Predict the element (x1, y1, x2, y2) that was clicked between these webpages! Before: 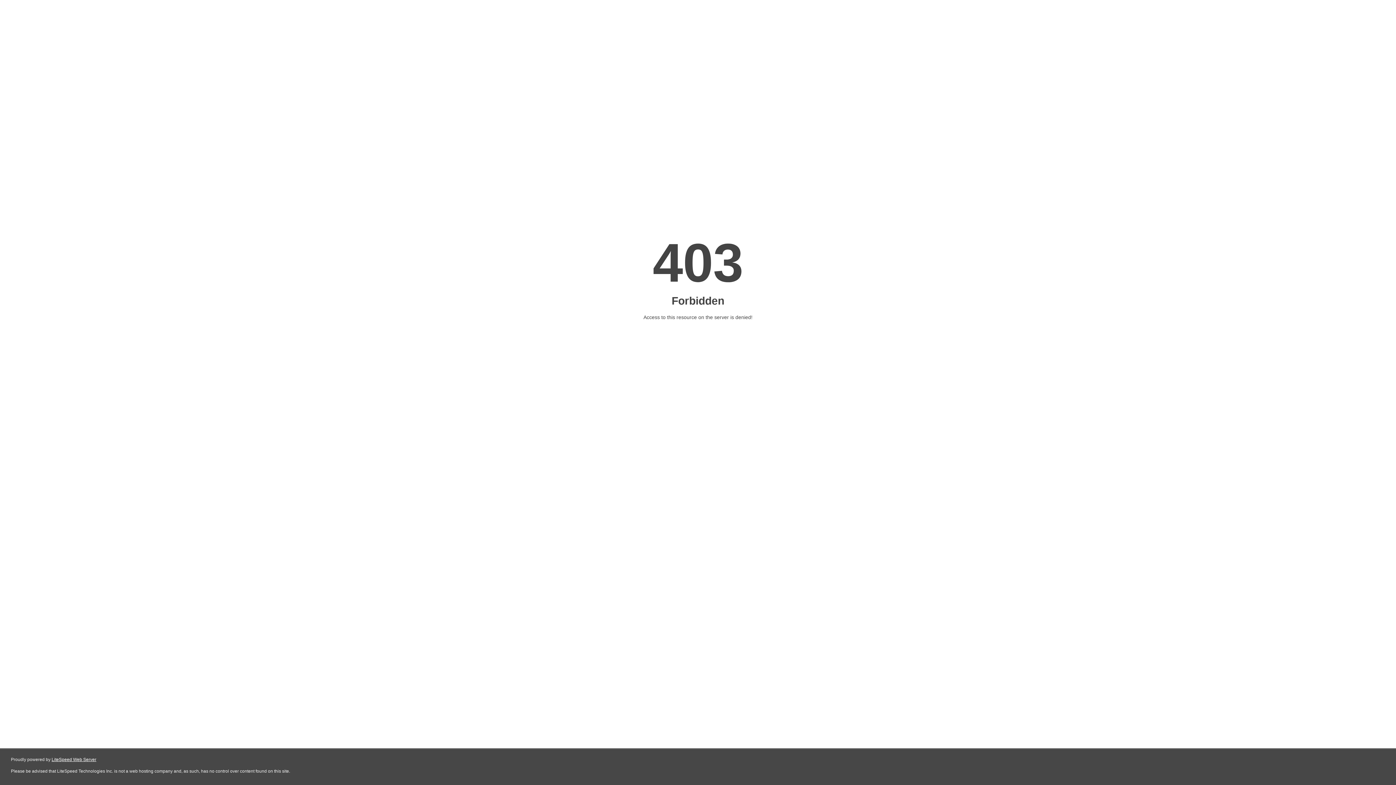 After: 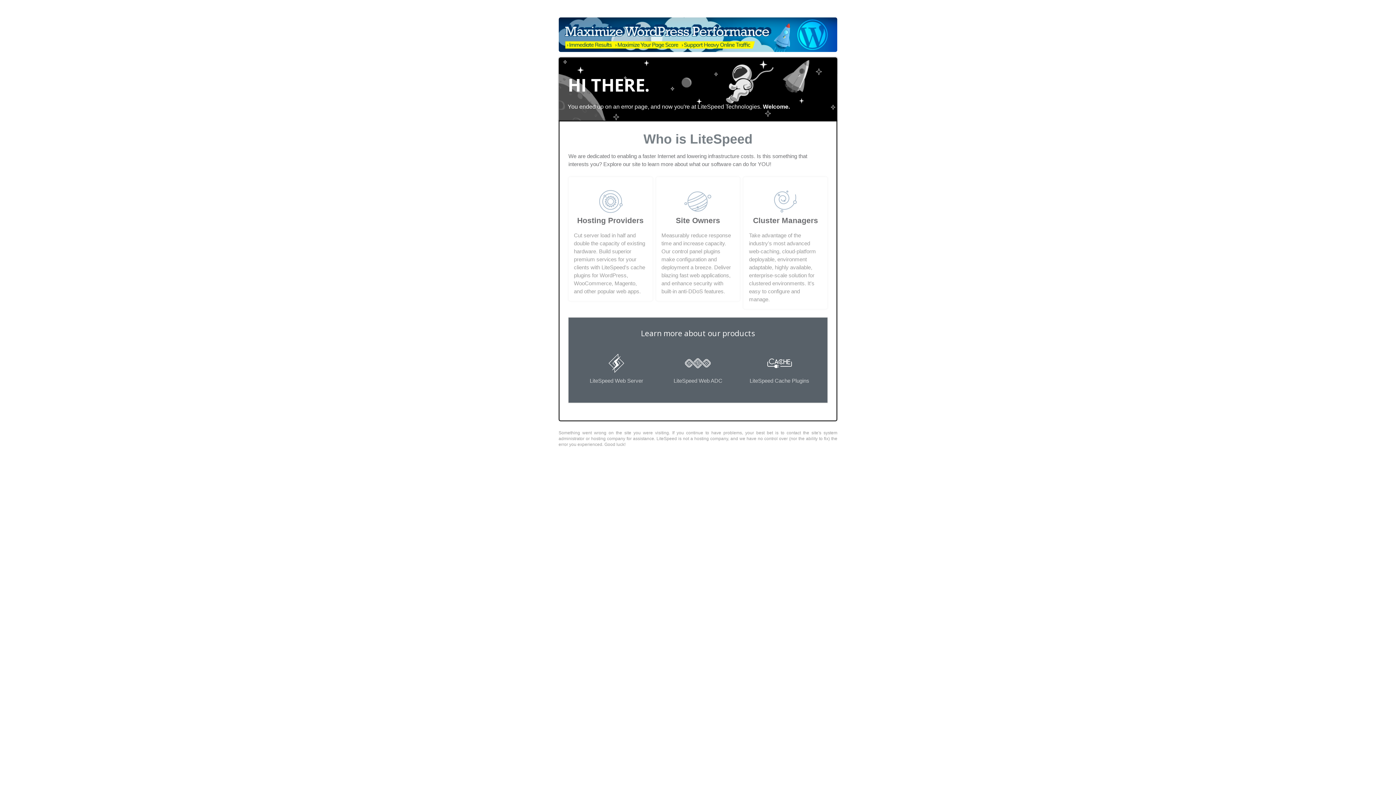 Action: label: LiteSpeed Web Server bbox: (51, 757, 96, 762)